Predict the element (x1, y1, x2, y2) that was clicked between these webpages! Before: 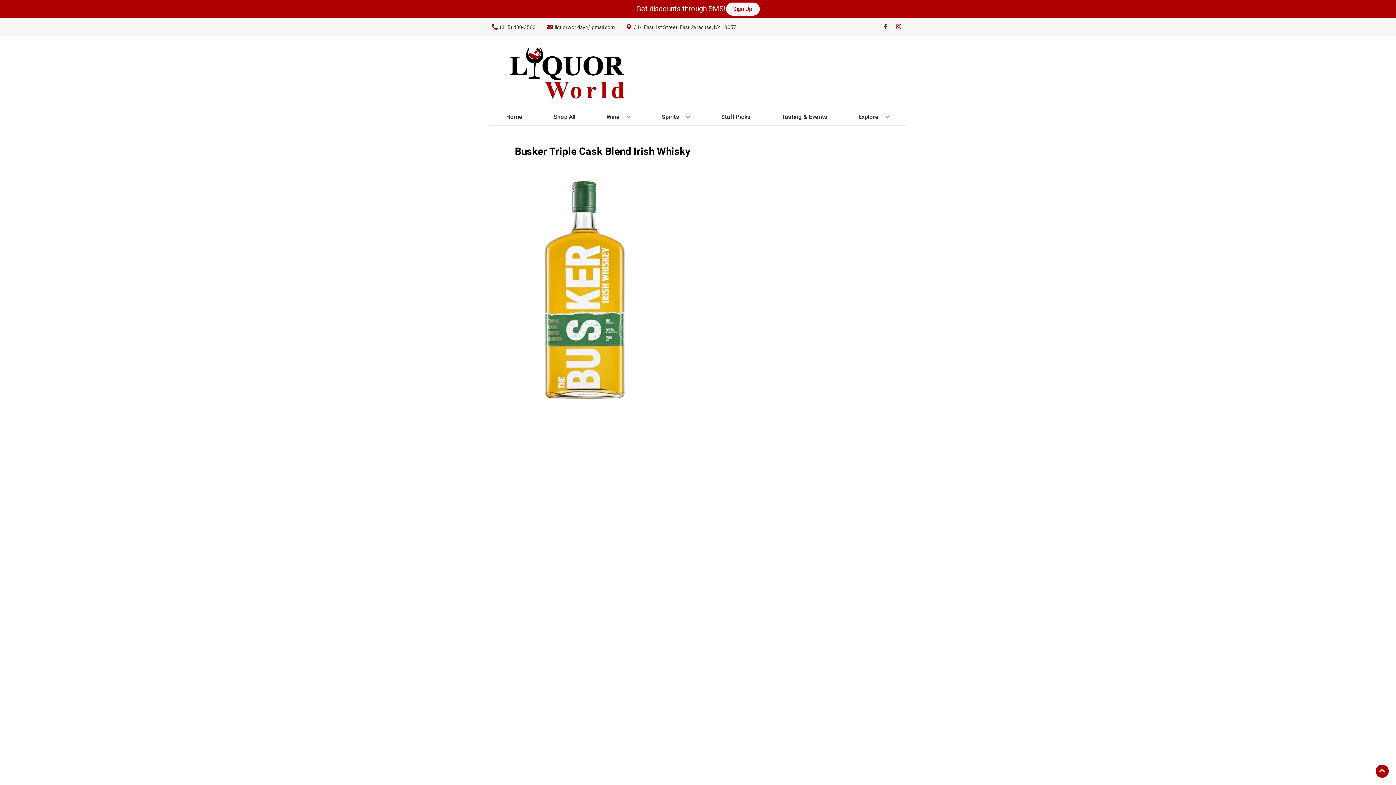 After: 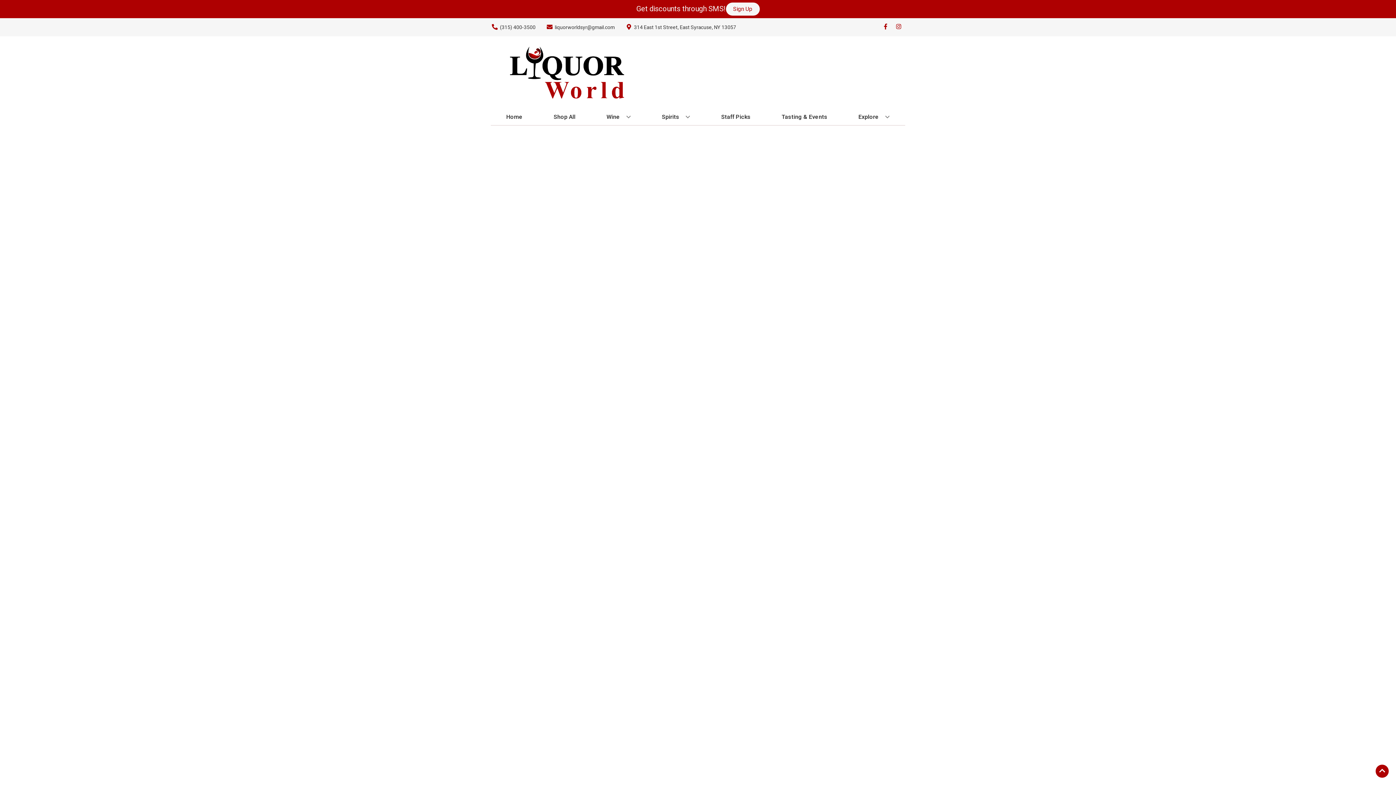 Action: bbox: (718, 109, 753, 125) label: Staff Picks